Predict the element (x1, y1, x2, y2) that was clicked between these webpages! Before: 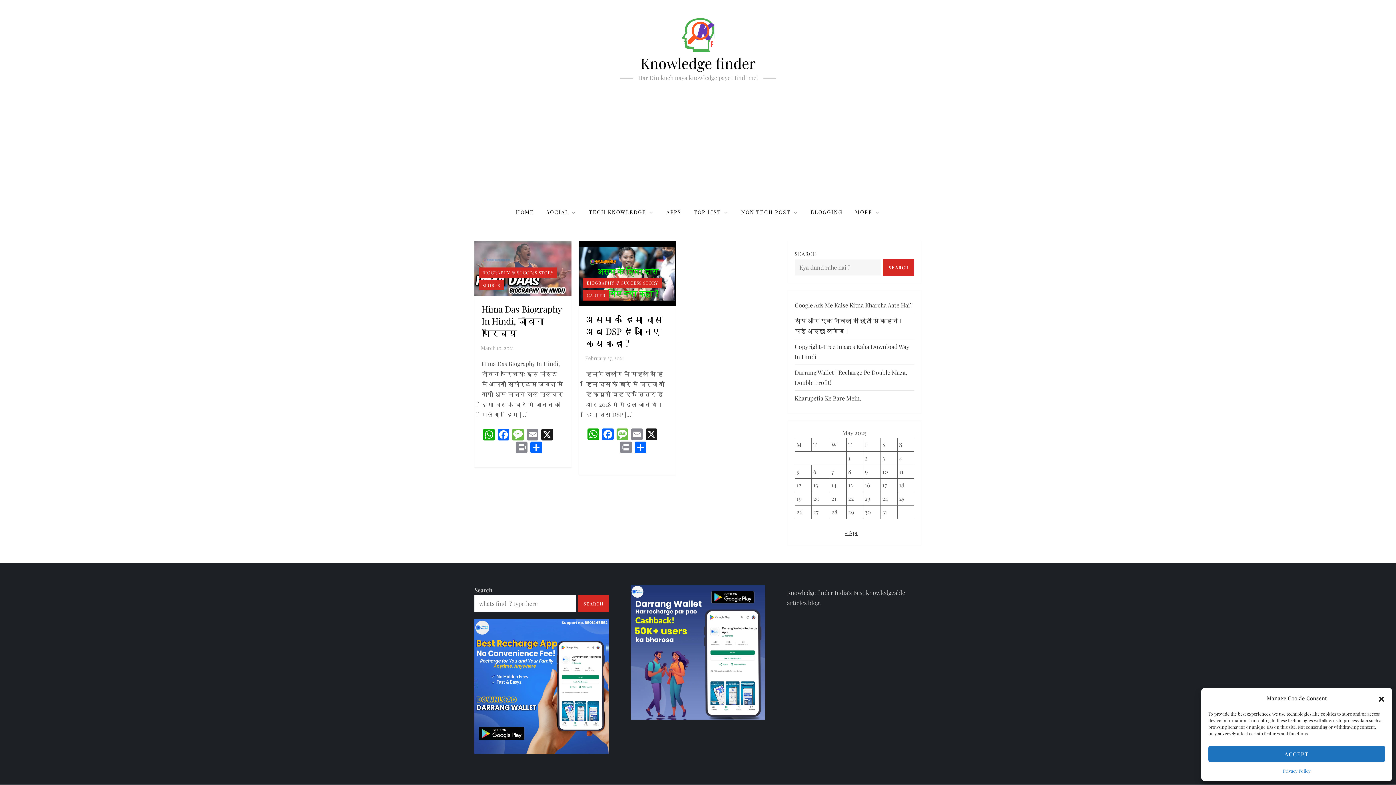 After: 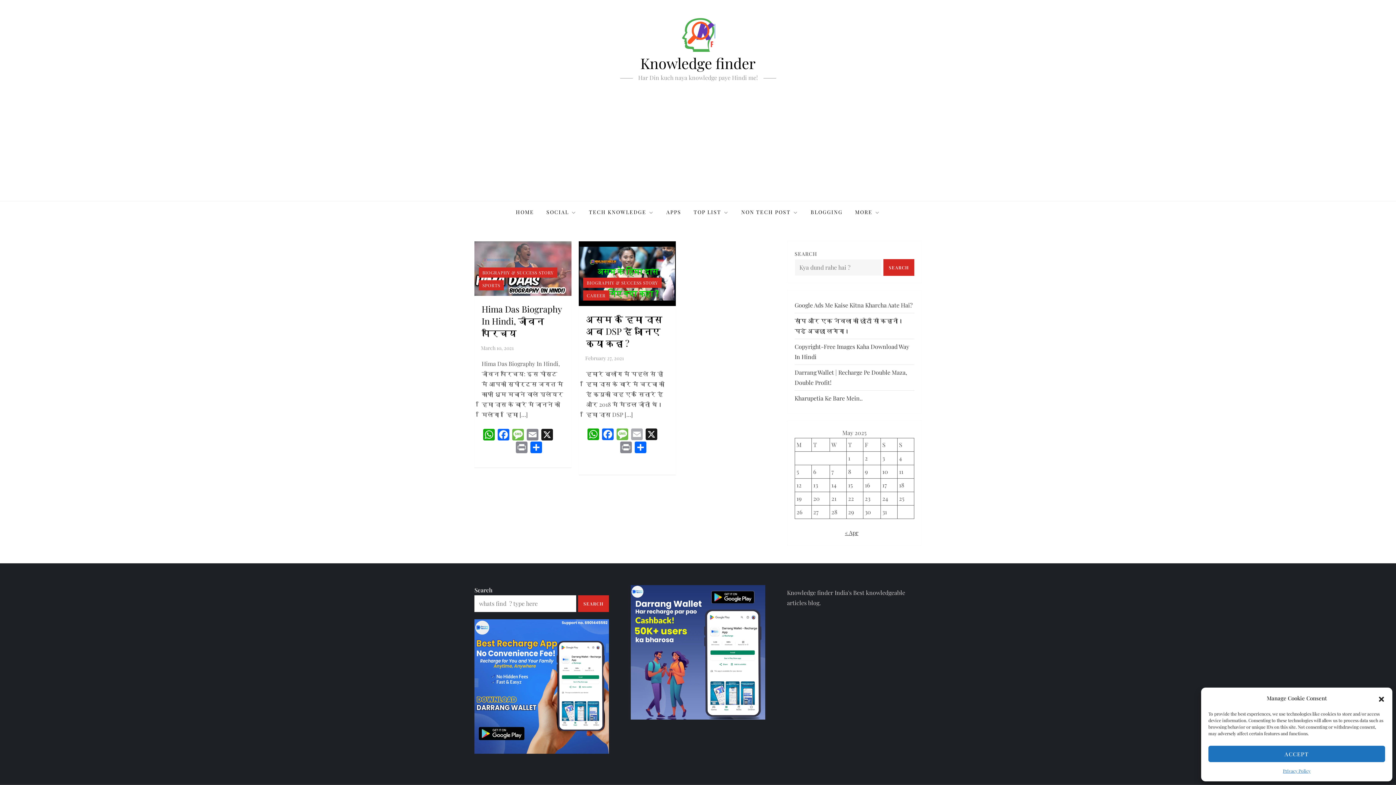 Action: bbox: (629, 428, 644, 441) label: Email